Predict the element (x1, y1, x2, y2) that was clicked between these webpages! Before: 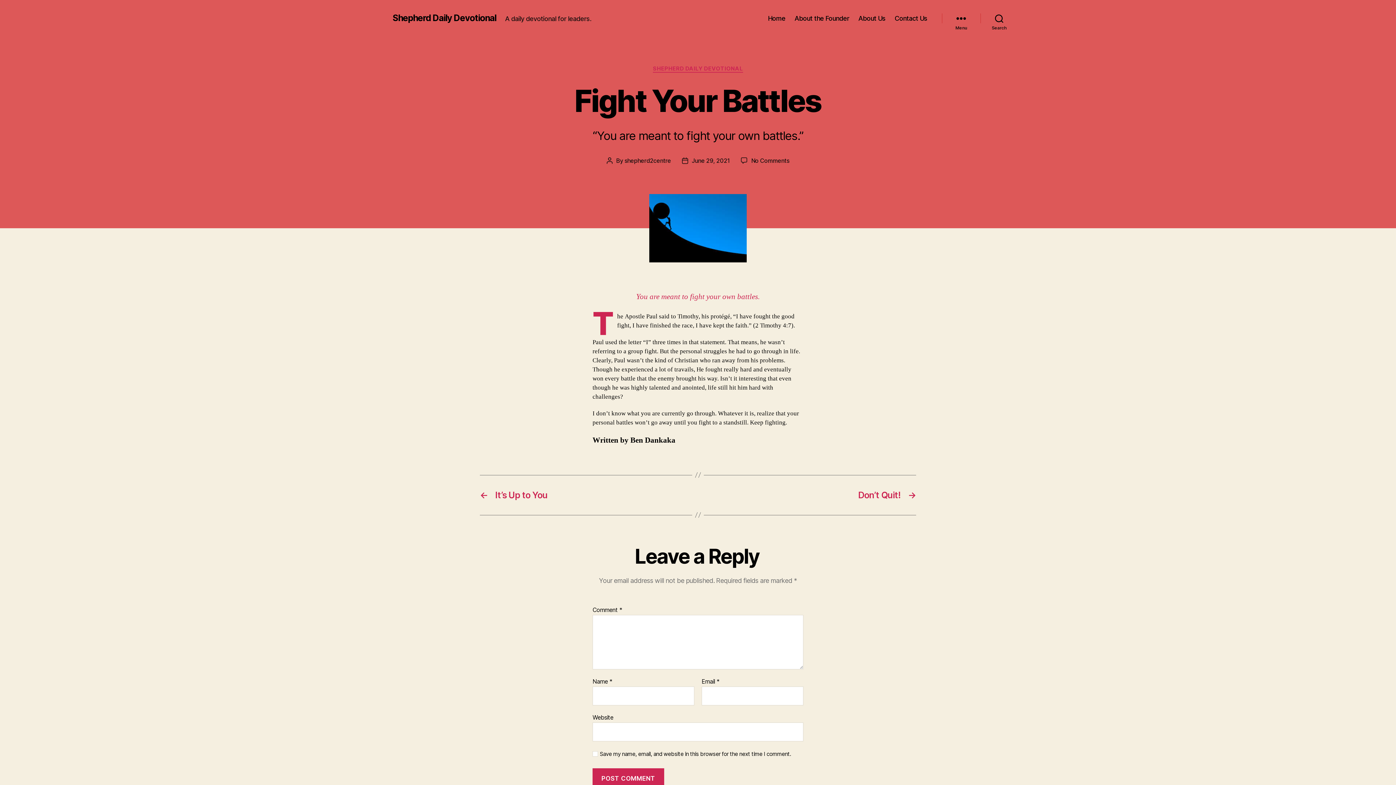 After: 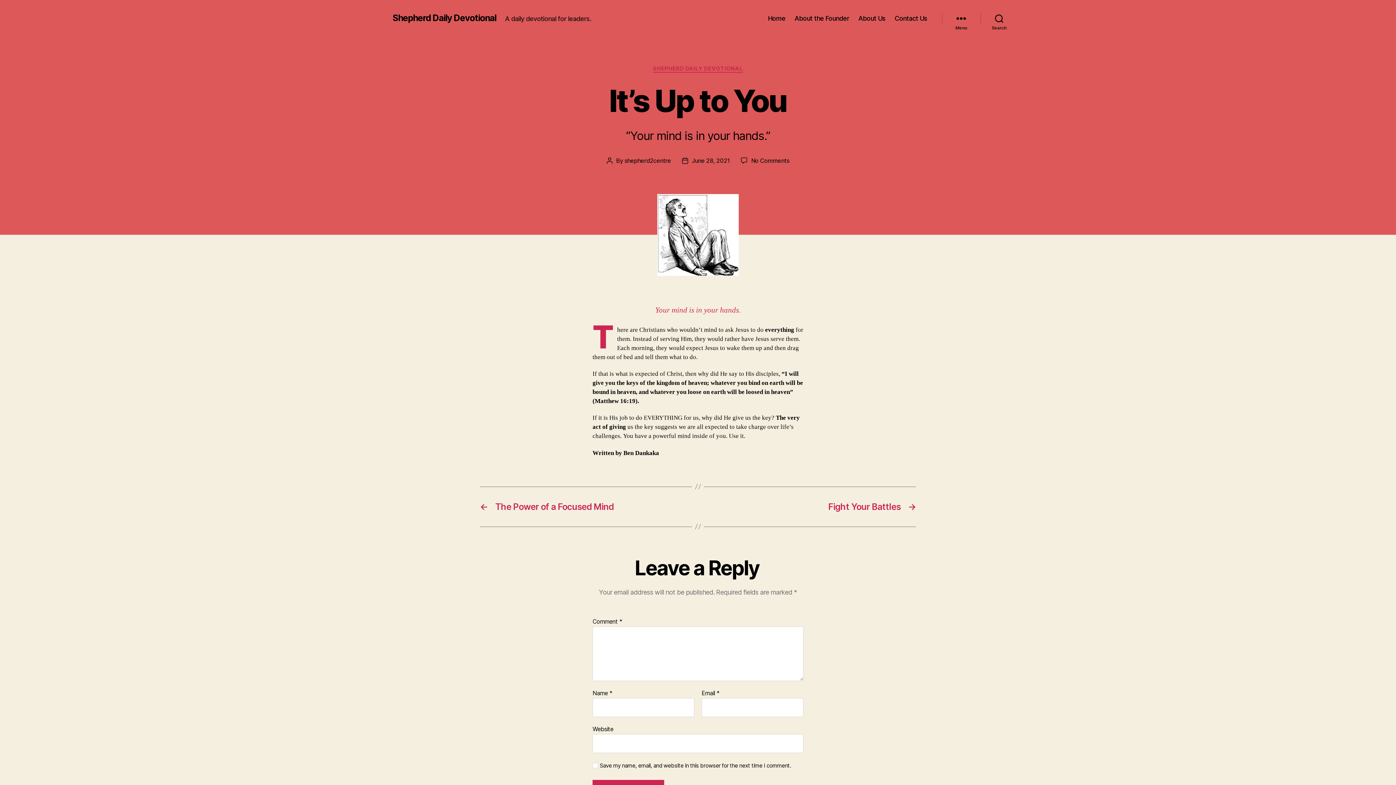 Action: label: ←
It’s Up to You bbox: (480, 490, 690, 500)